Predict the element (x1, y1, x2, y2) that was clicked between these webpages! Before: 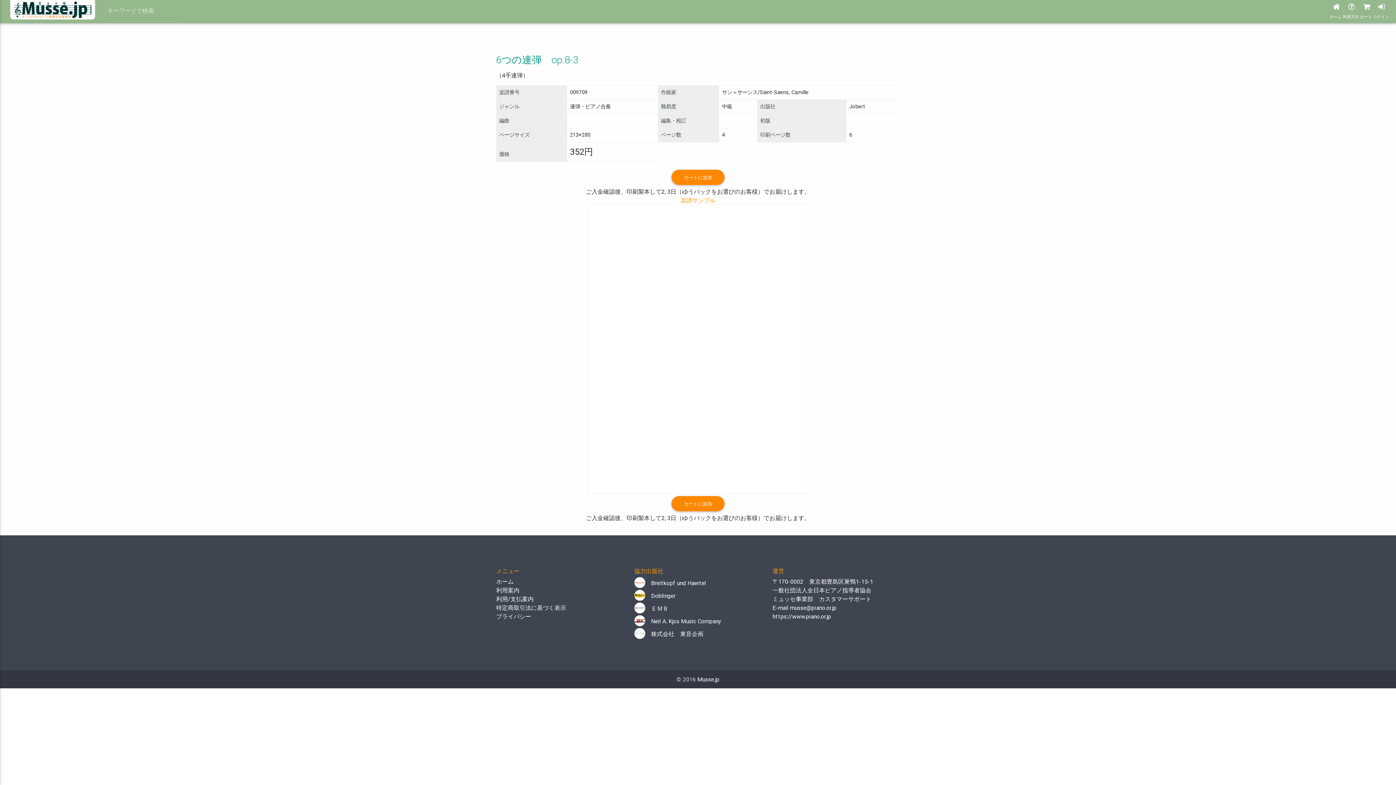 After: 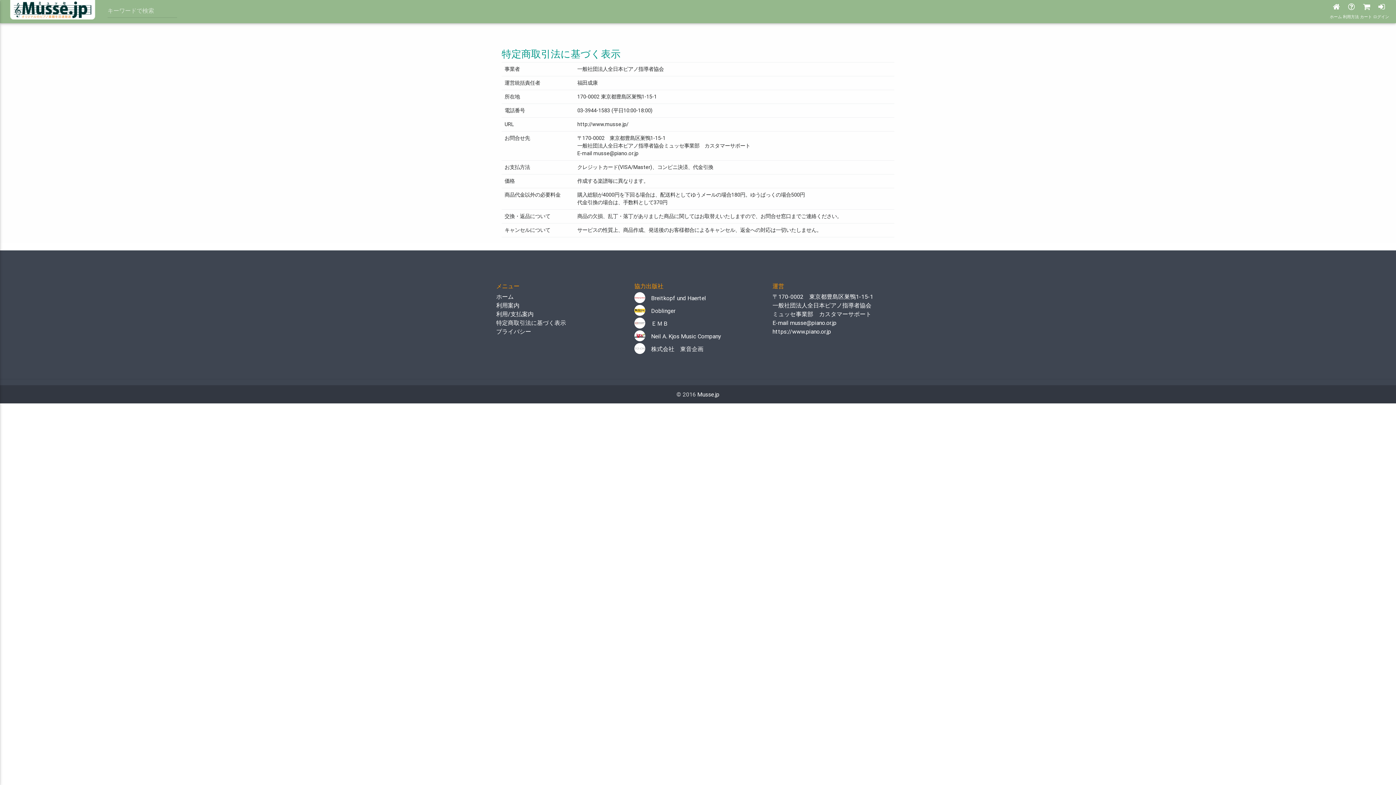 Action: label: 特定商取引法に基づく表示 bbox: (496, 604, 566, 611)